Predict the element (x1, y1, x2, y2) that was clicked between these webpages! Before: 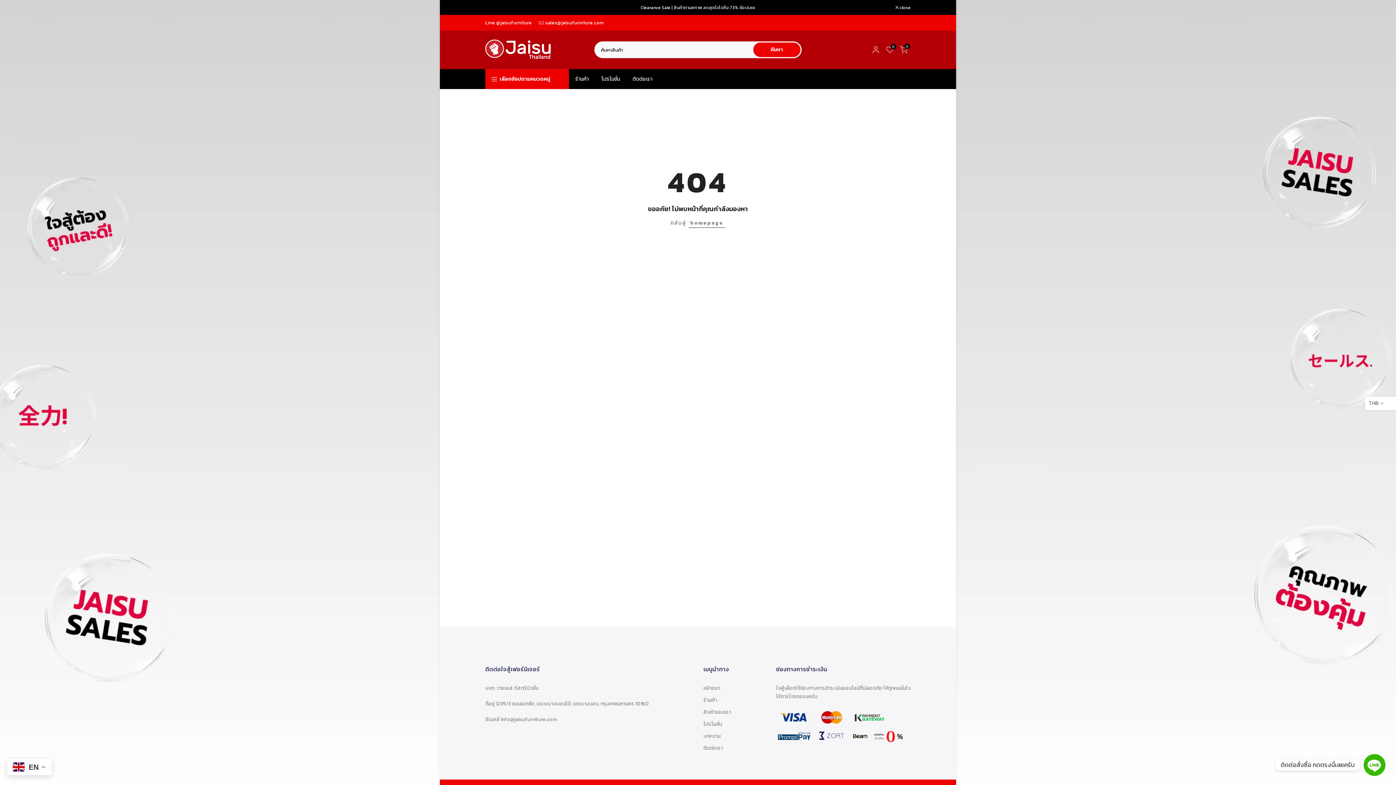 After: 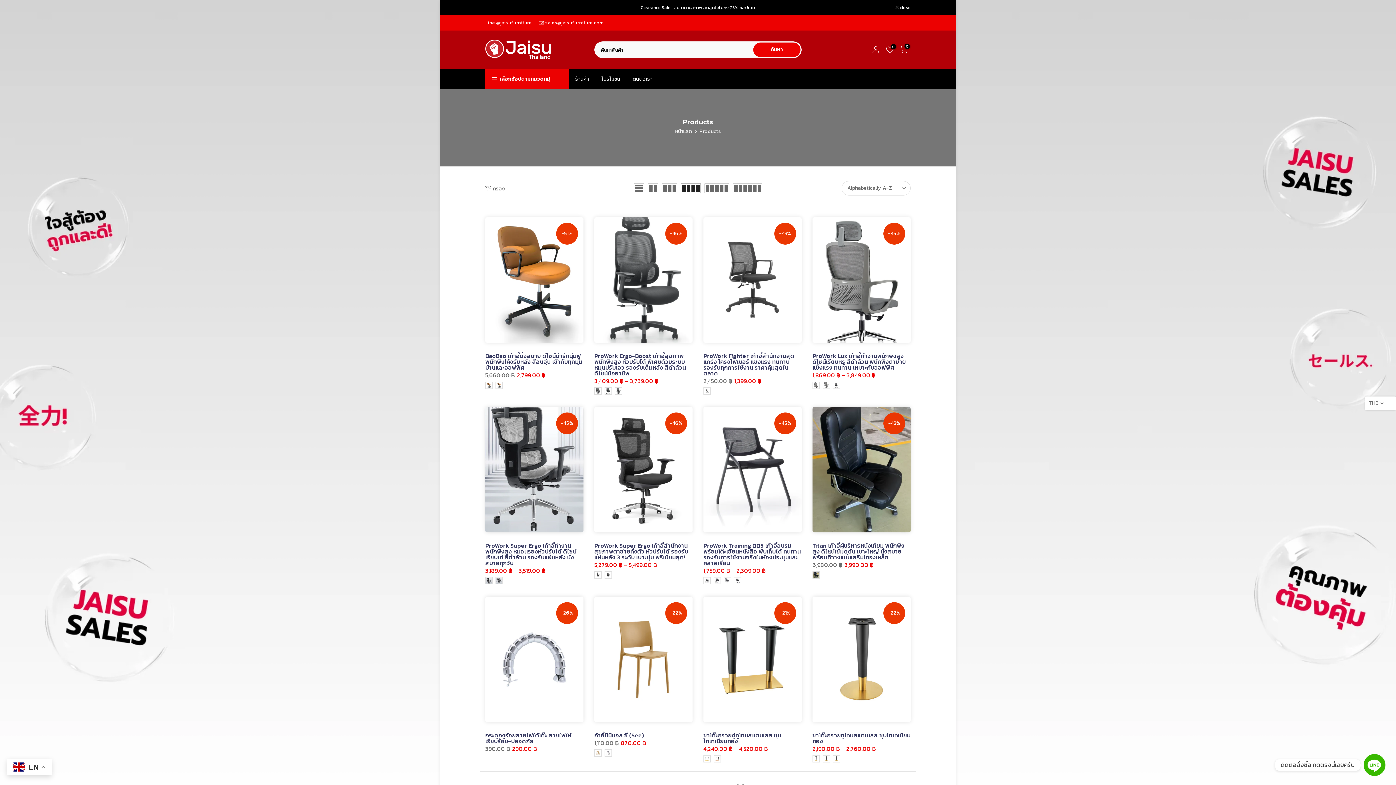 Action: bbox: (703, 697, 717, 704) label: ร้านค้า